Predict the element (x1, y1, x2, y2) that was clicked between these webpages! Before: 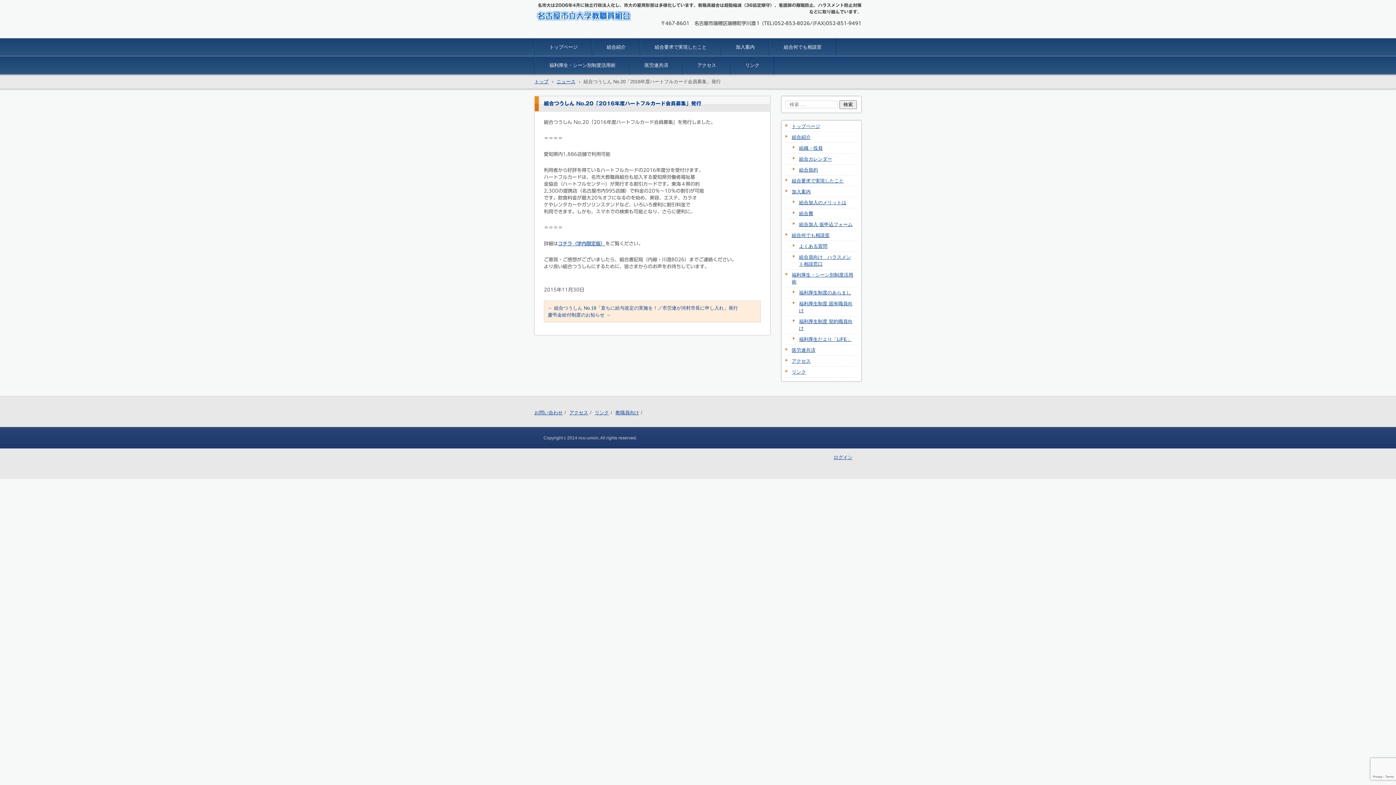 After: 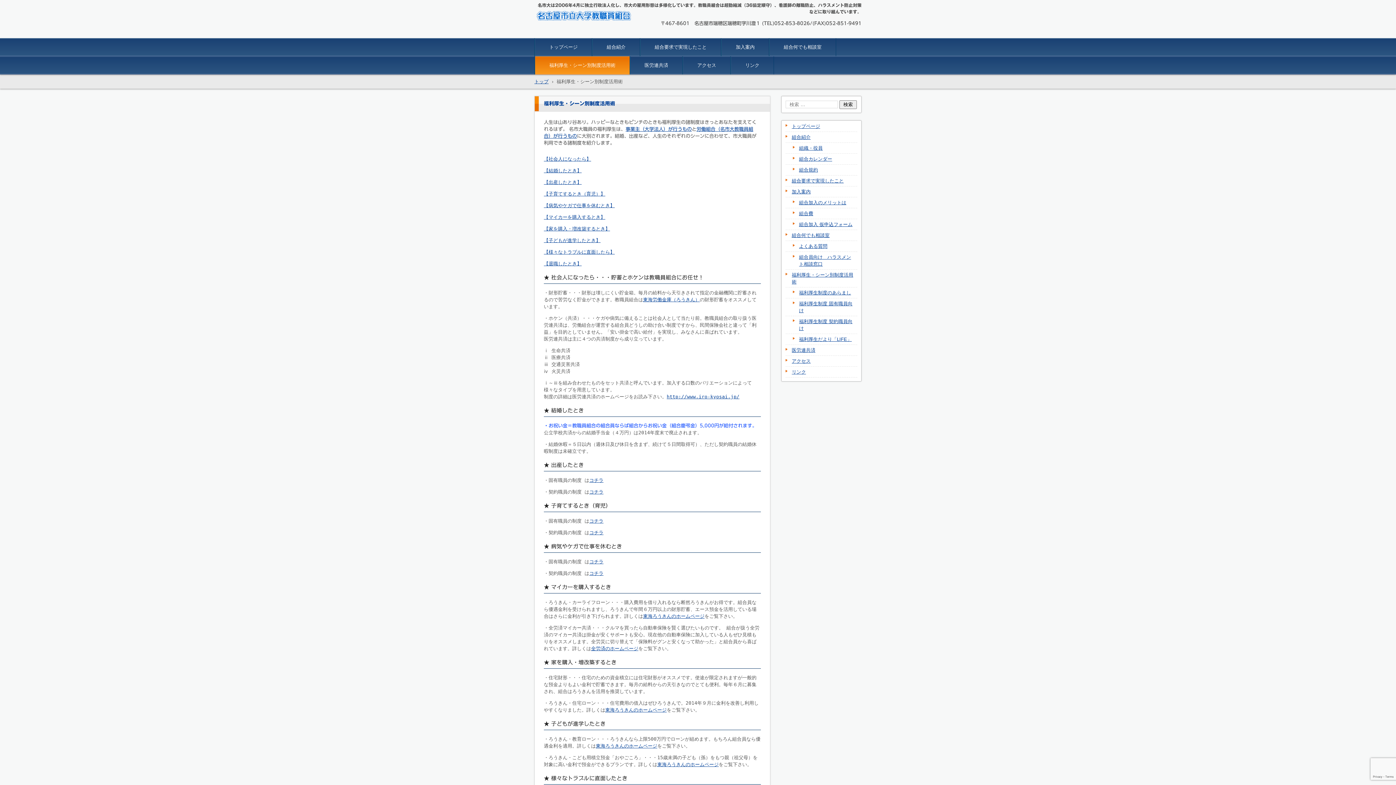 Action: bbox: (534, 56, 630, 74) label: 福利厚生・シーン別制度活用術